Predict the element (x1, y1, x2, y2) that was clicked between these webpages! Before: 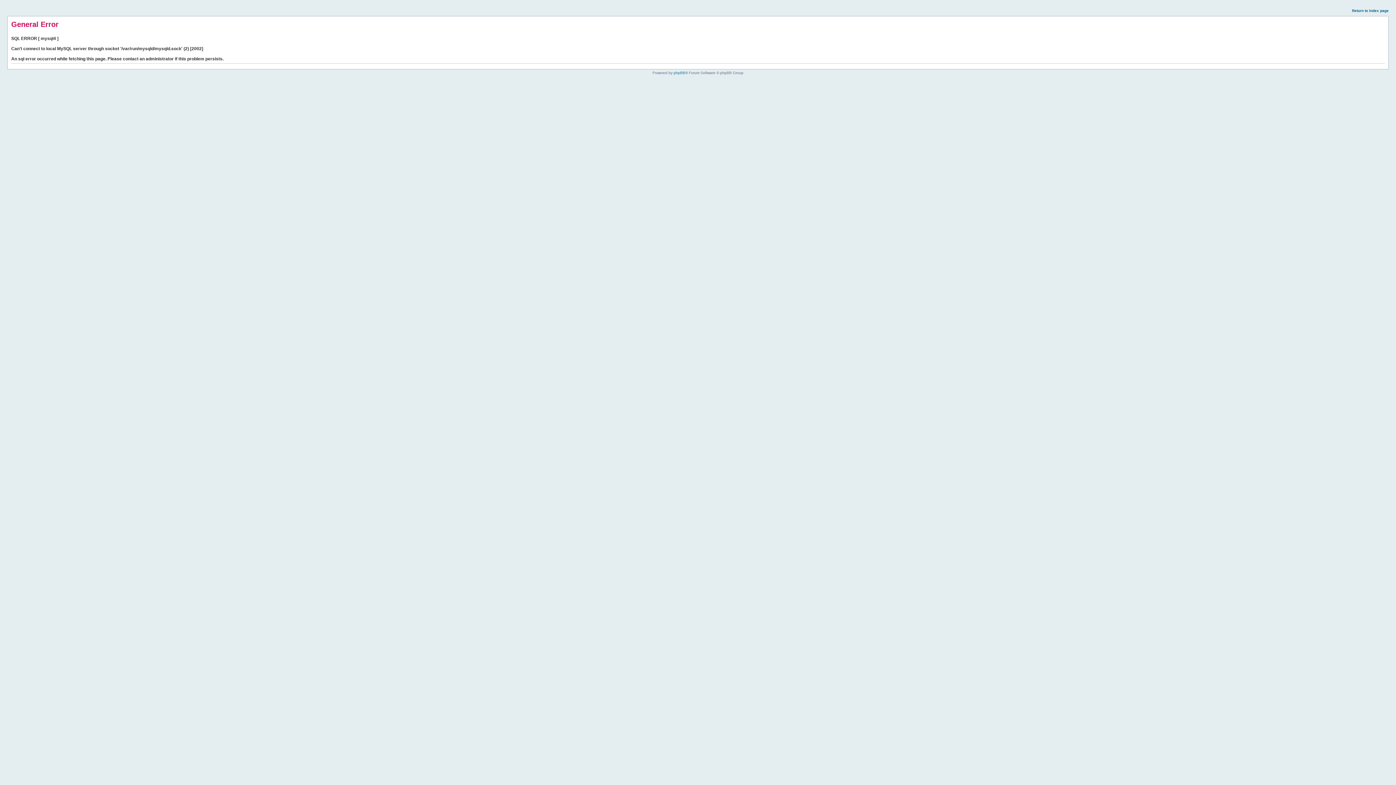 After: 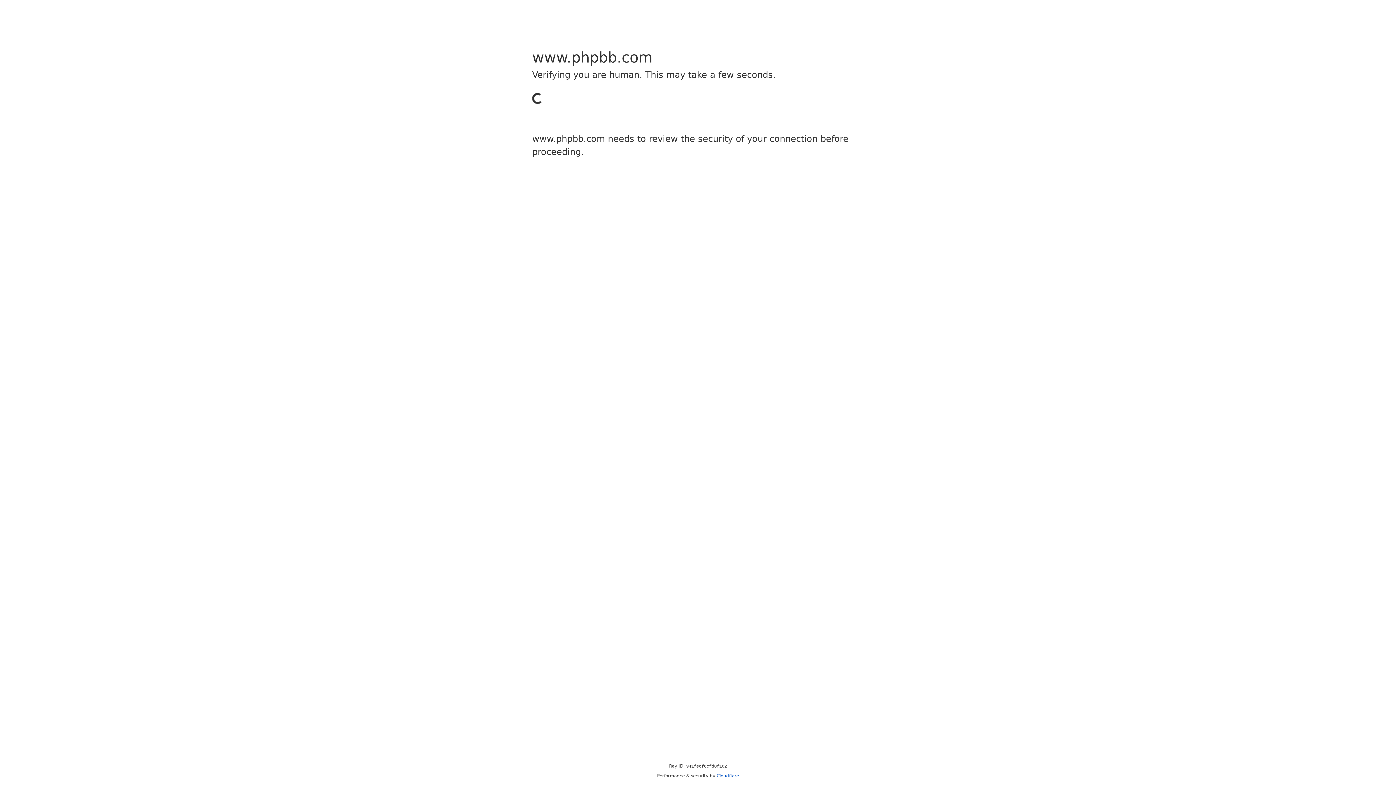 Action: label: phpBB bbox: (673, 70, 685, 74)